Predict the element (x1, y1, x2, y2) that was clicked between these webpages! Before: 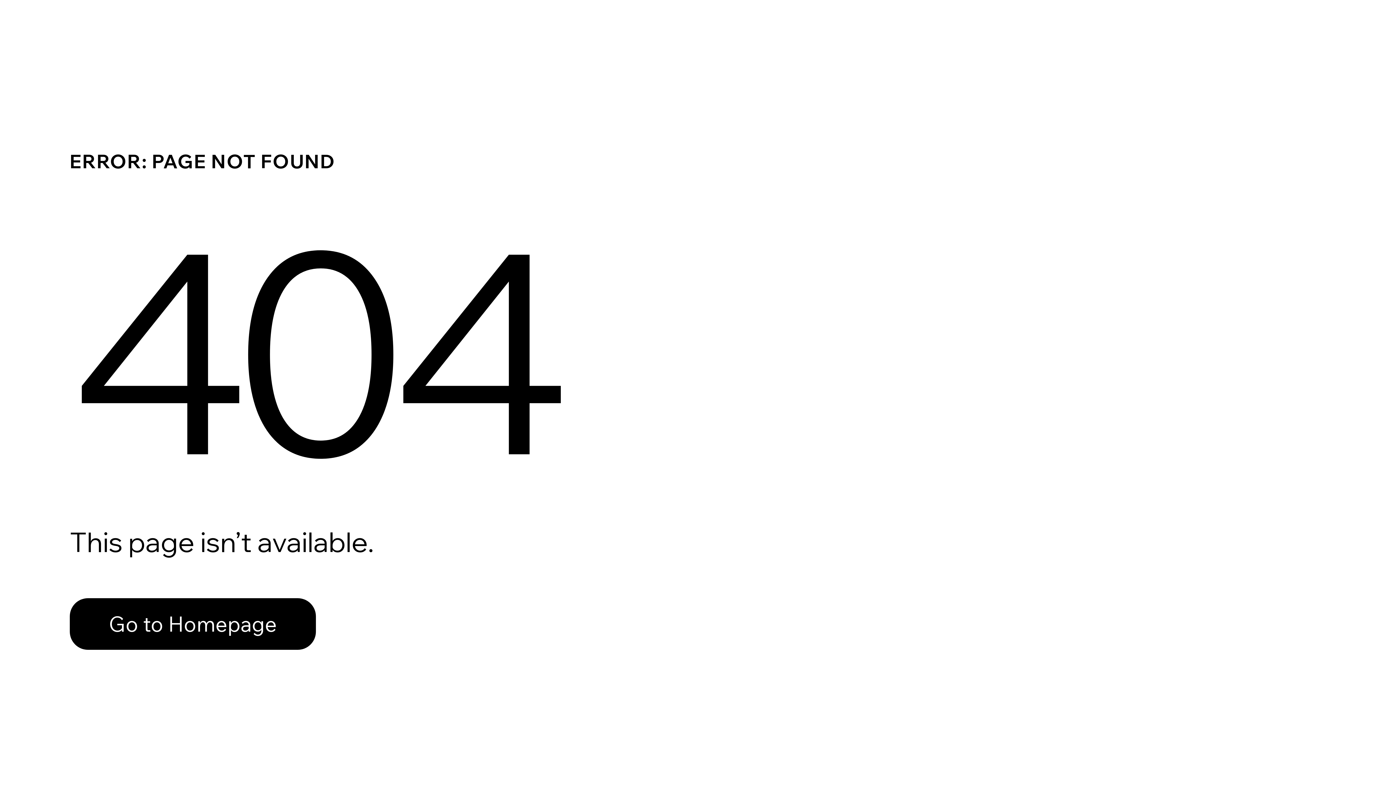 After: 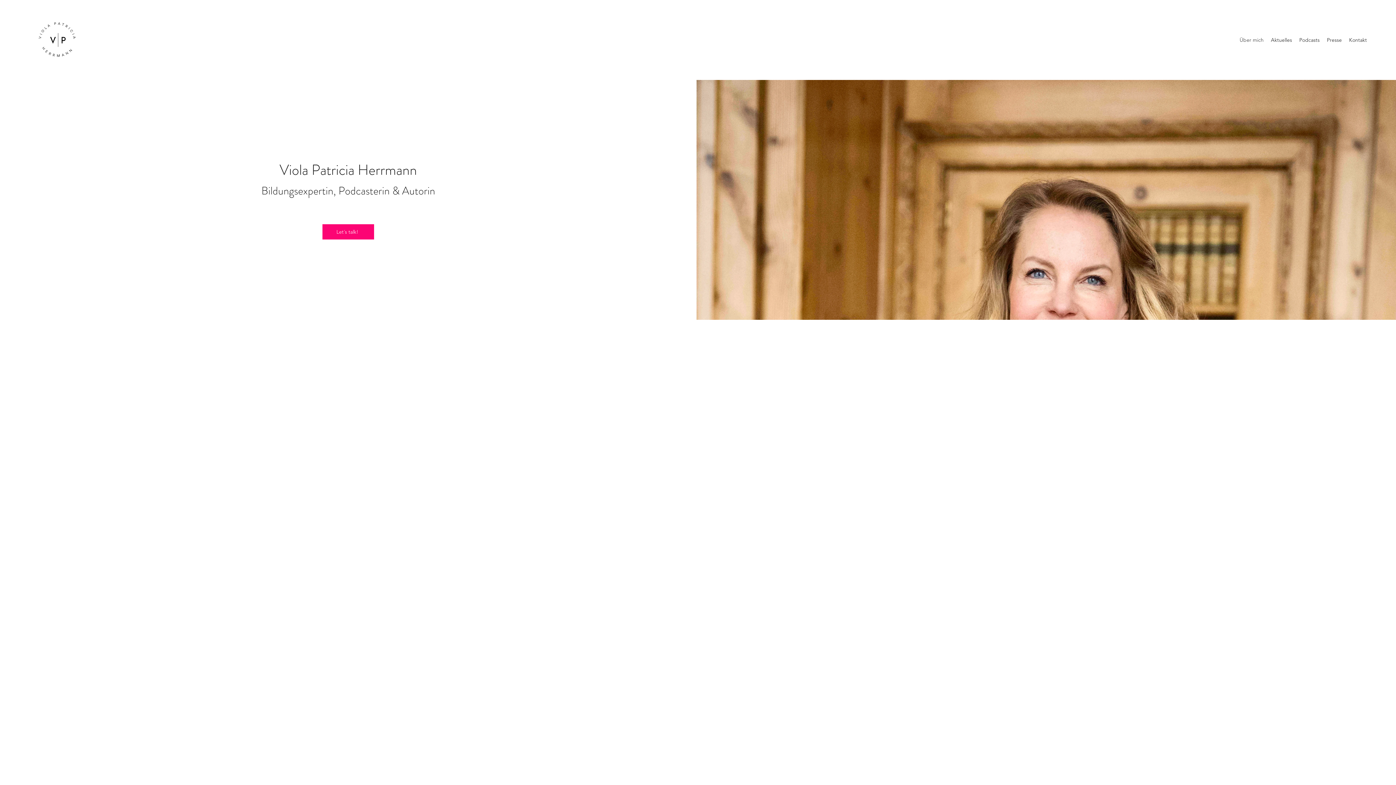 Action: bbox: (69, 582, 768, 659) label: Go to Homepage